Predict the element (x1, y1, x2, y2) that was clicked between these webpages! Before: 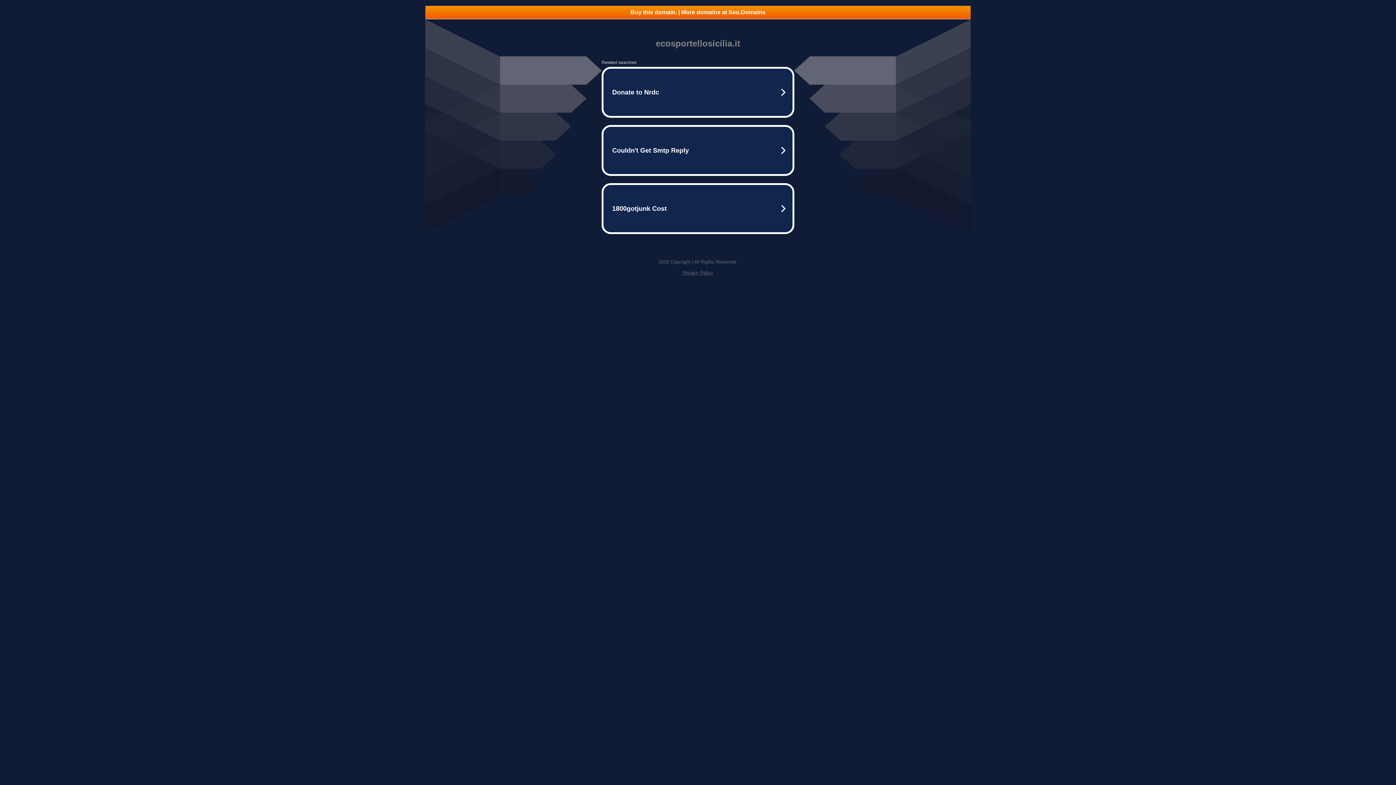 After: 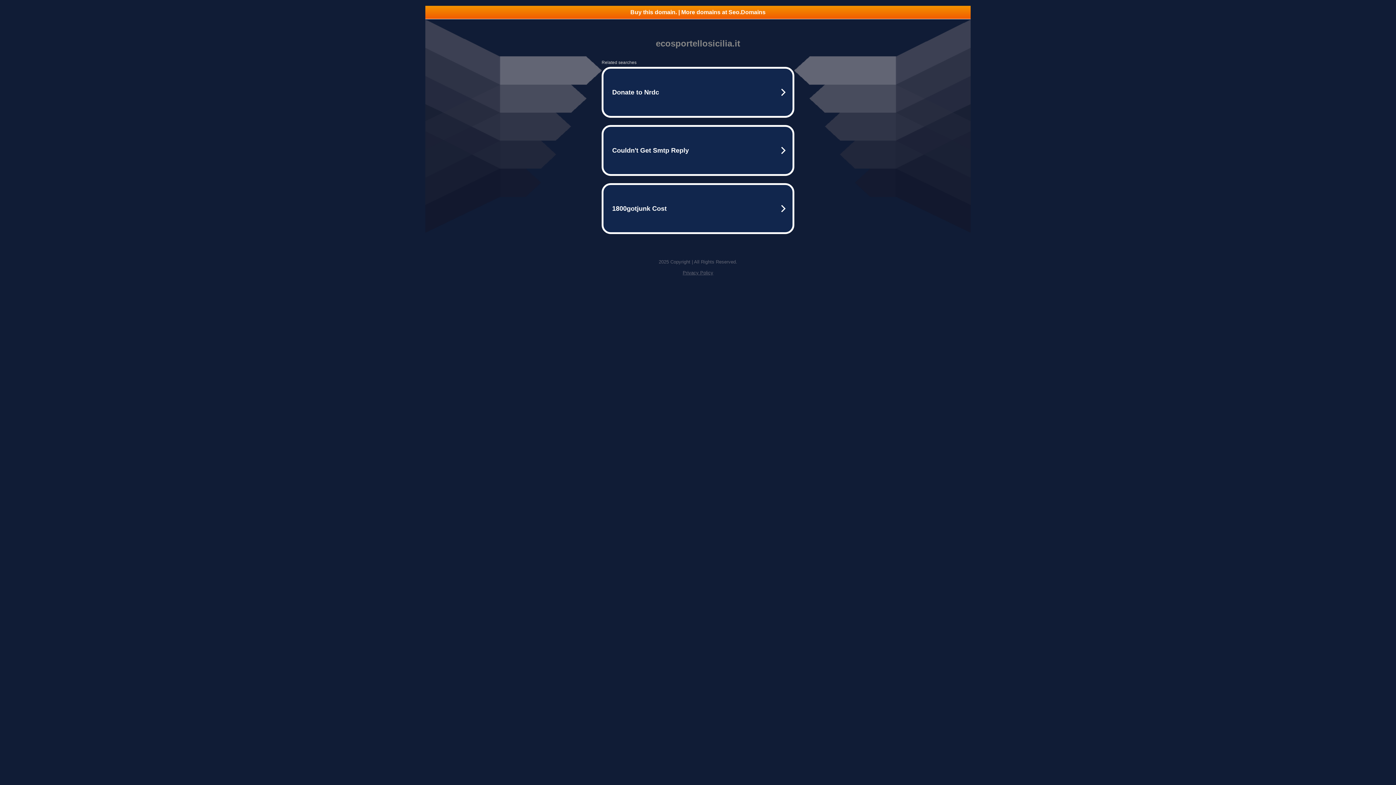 Action: label: Buy this domain. | More domains at Seo.Domains bbox: (425, 5, 970, 18)